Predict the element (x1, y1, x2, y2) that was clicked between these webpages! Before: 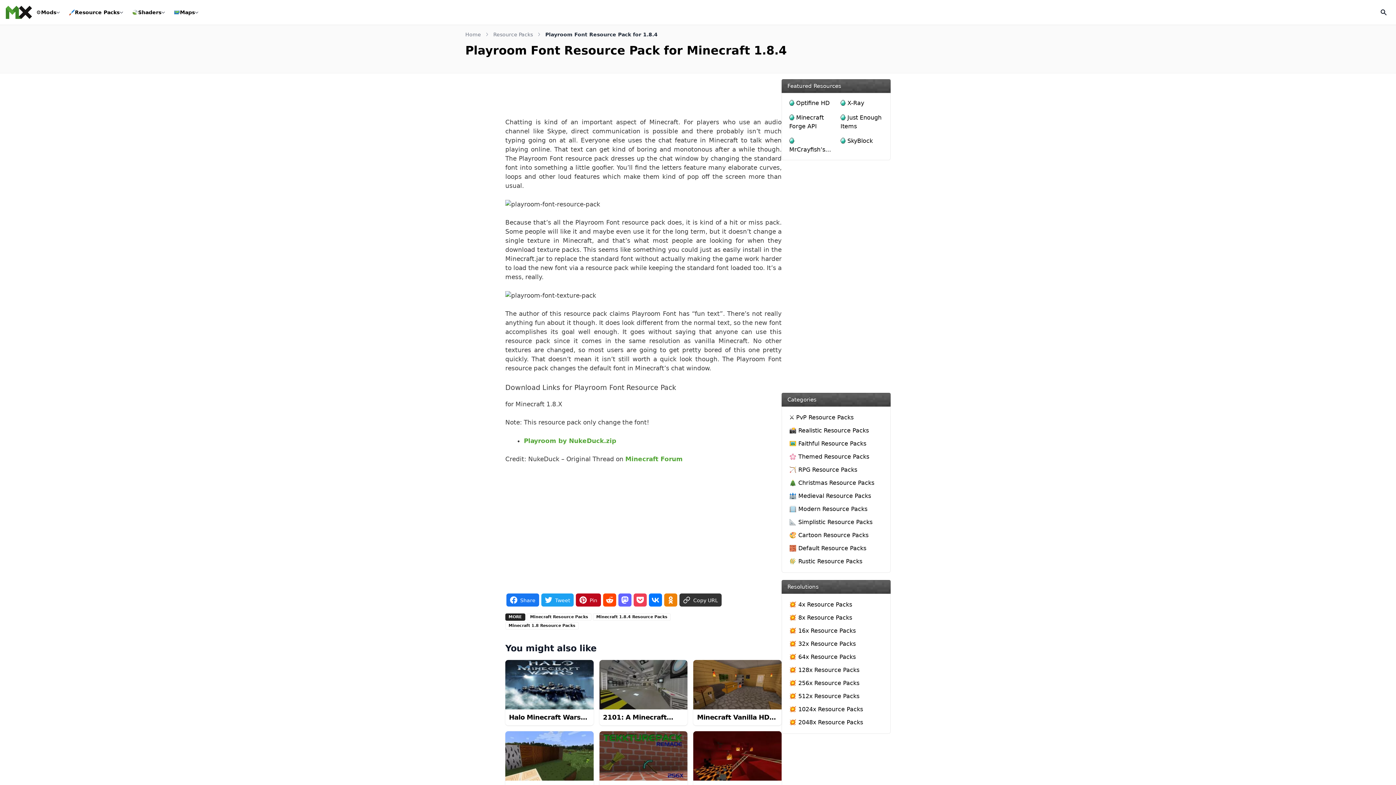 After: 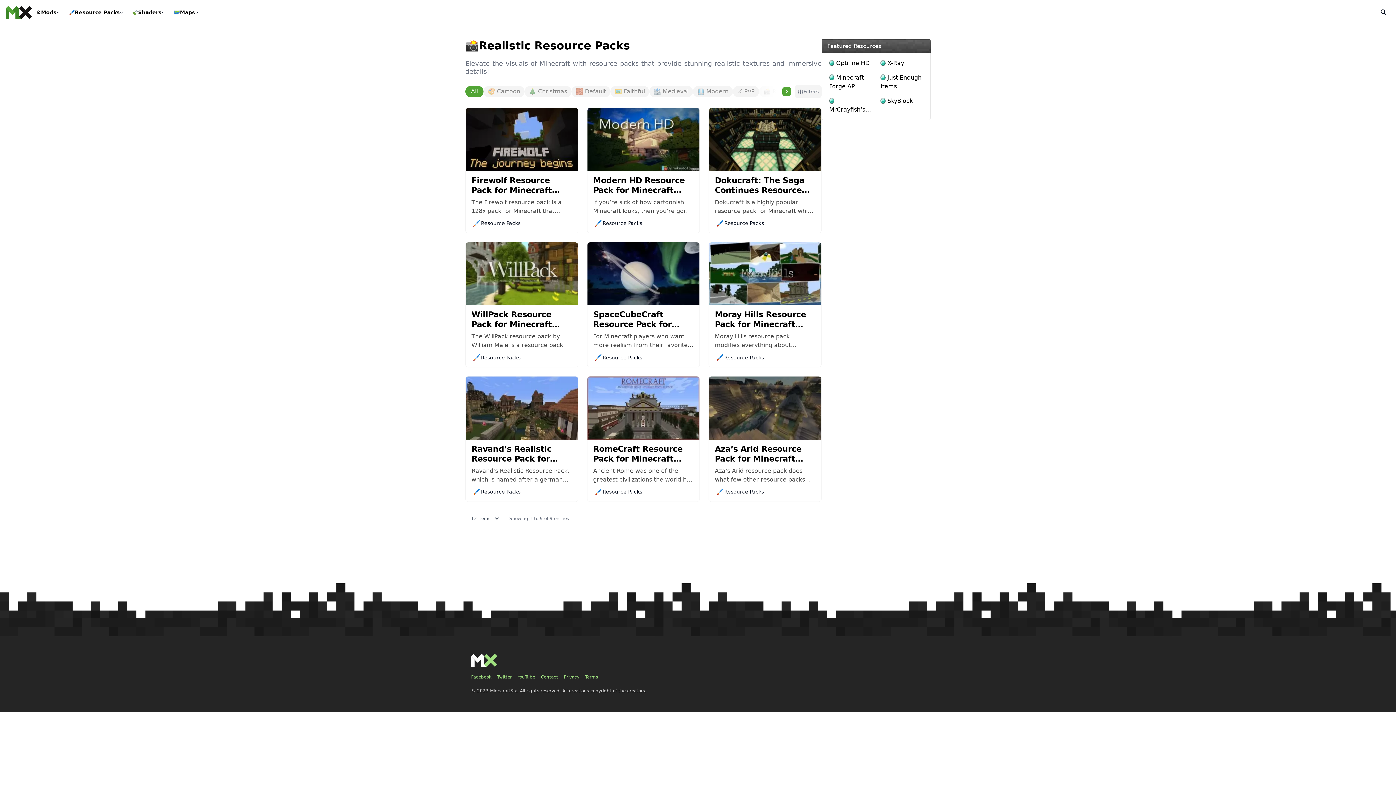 Action: bbox: (786, 424, 886, 437) label: 📸 Realistic Resource Packs